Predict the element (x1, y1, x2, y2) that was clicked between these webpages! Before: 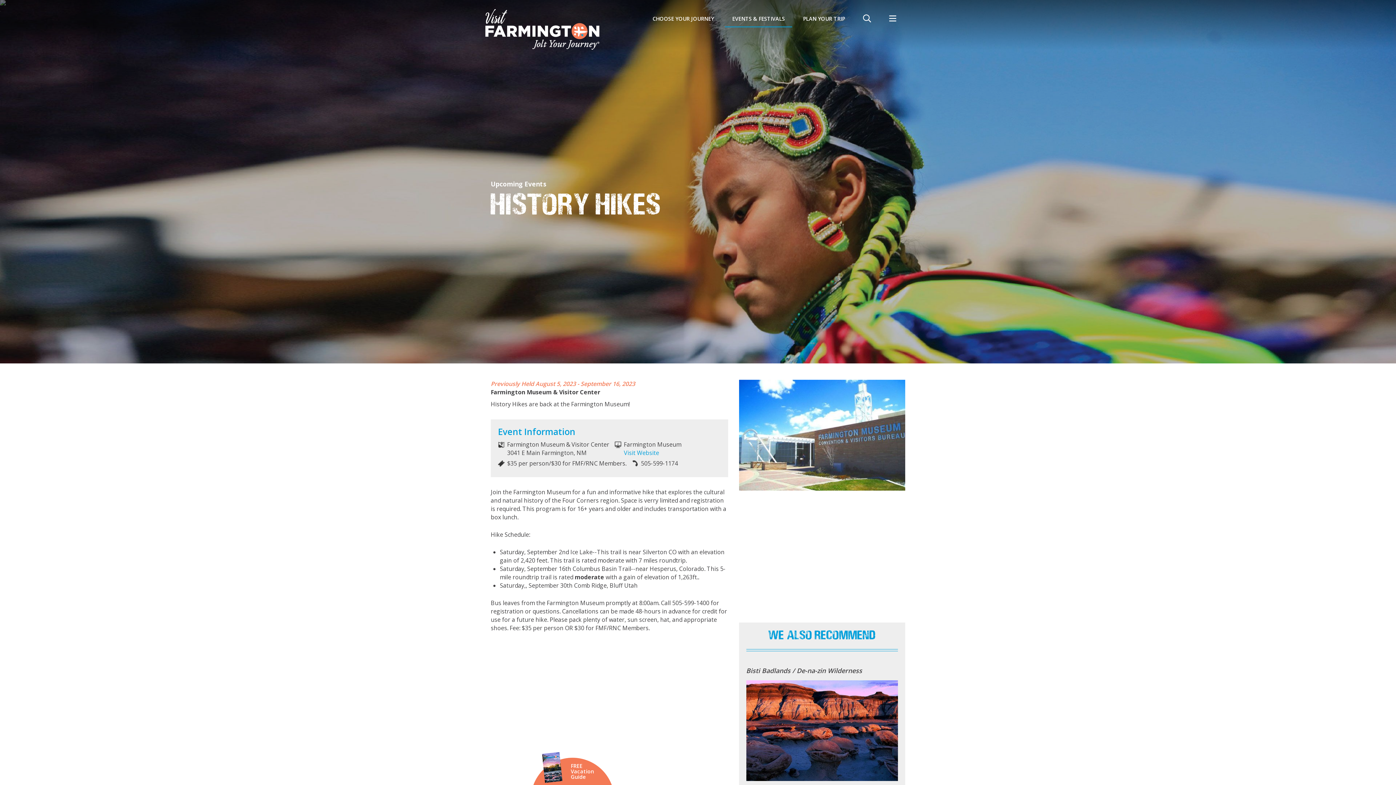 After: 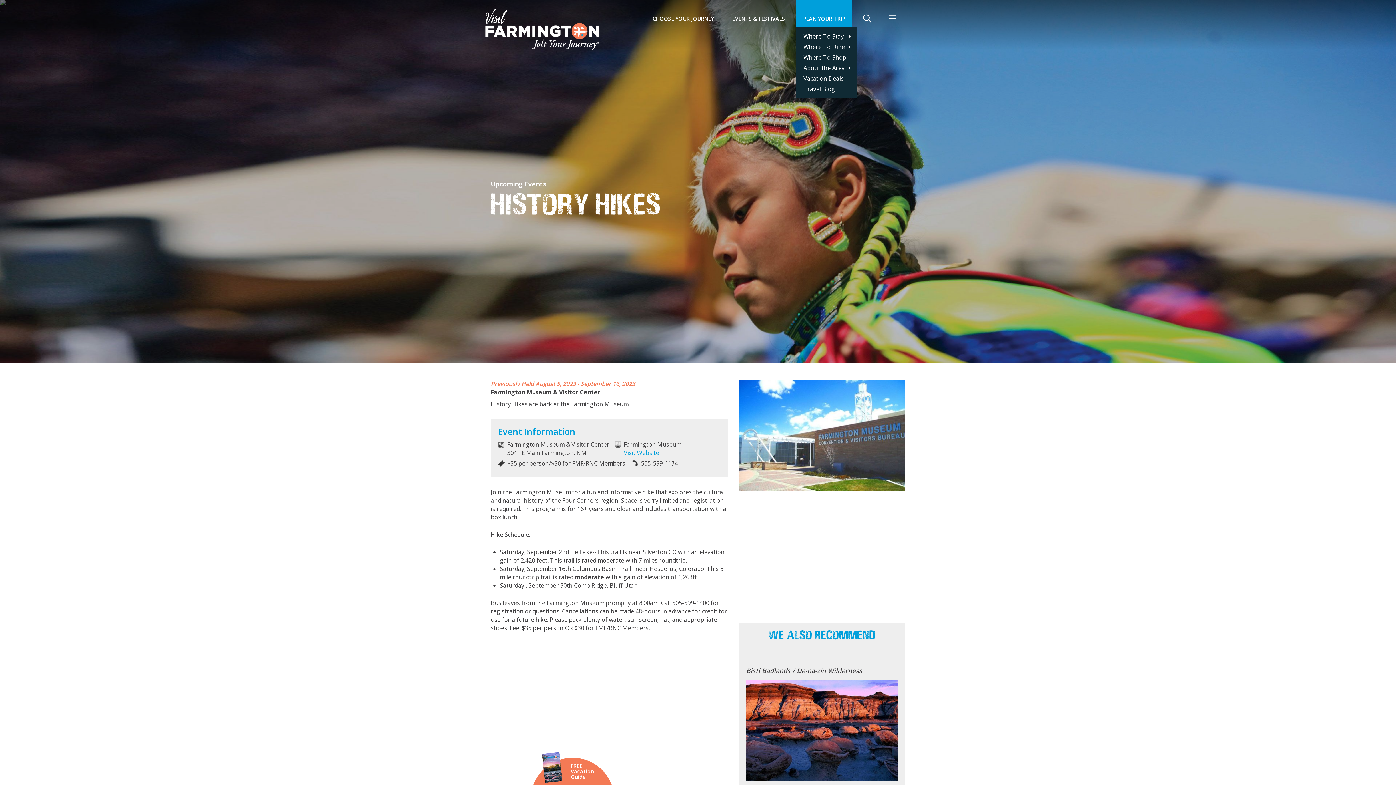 Action: label: PLAN YOUR TRIP bbox: (796, 0, 852, 27)